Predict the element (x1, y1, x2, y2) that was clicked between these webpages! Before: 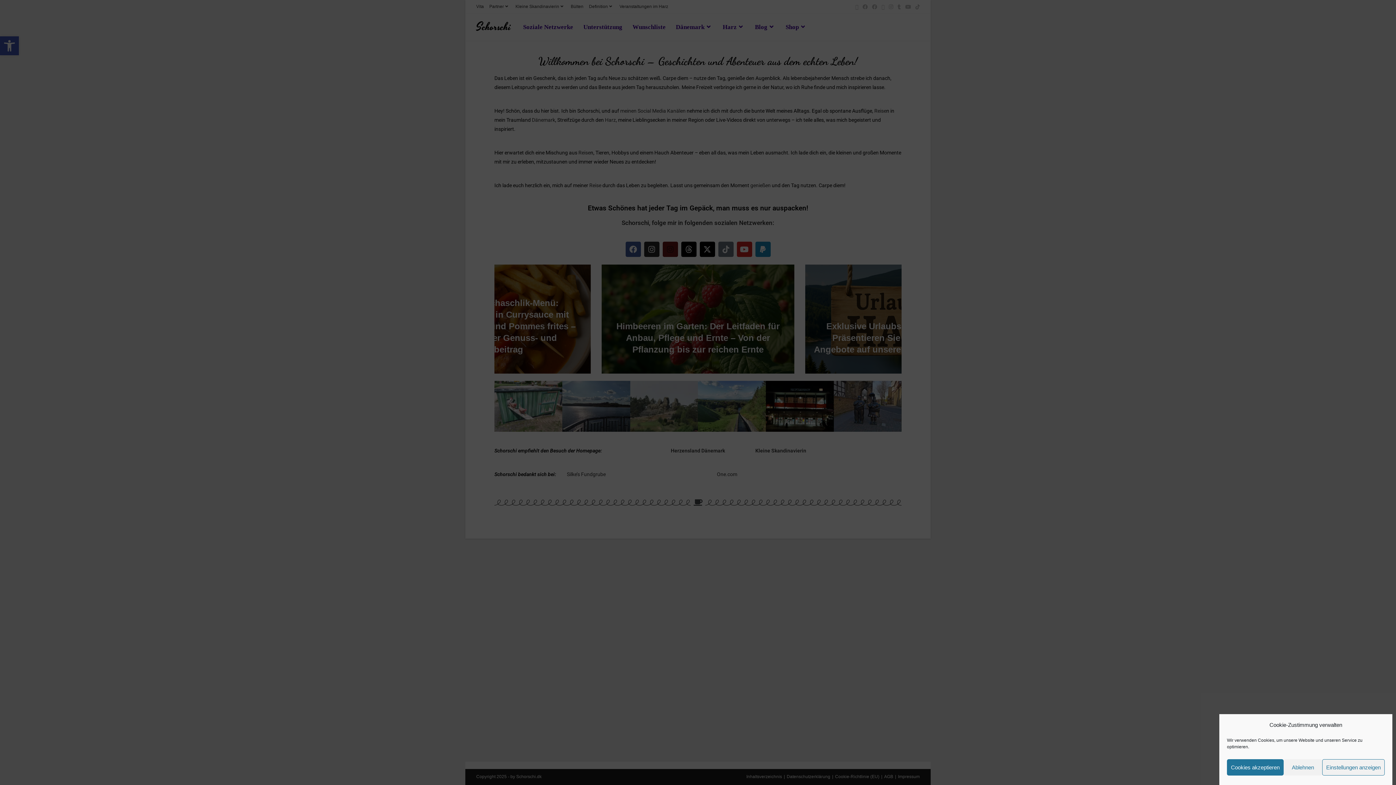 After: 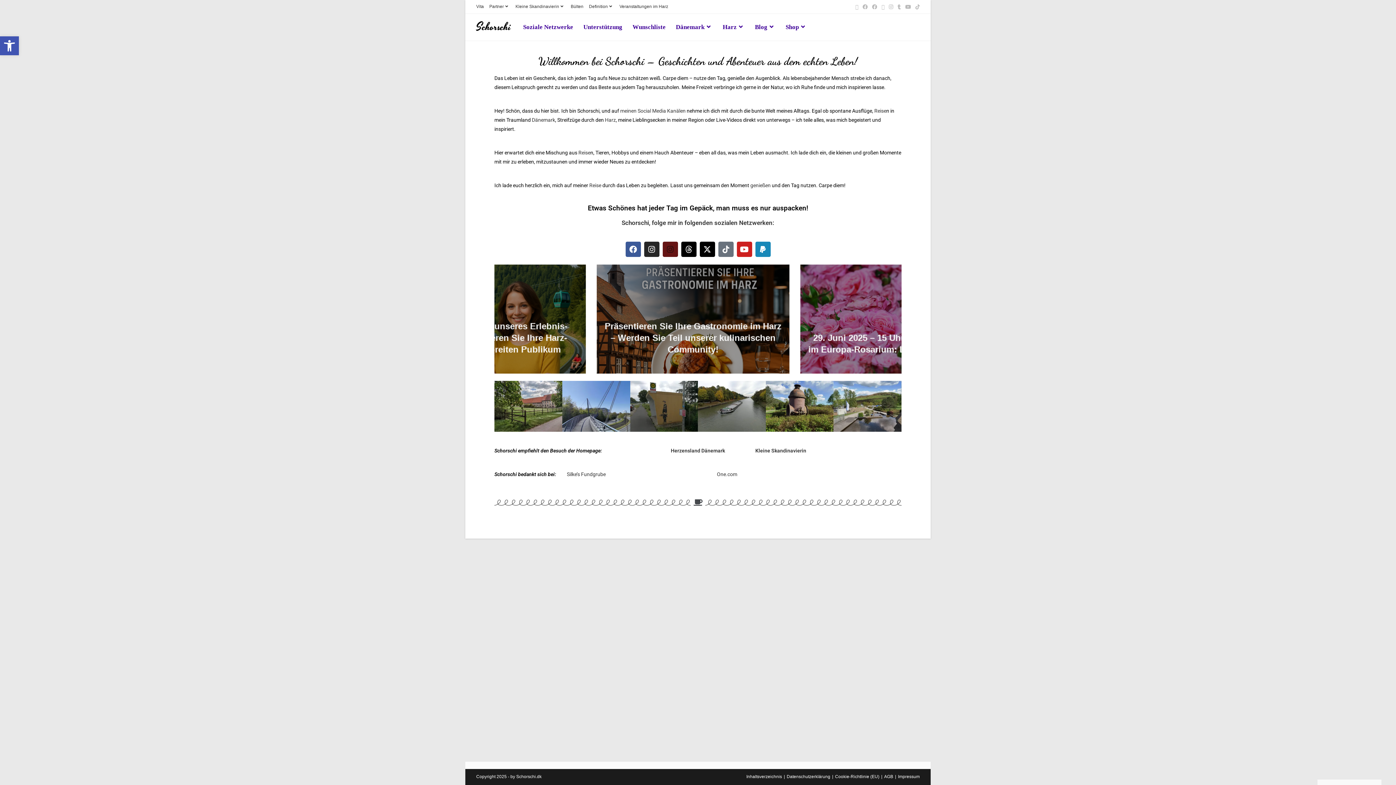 Action: label: Cookies akzeptieren bbox: (1227, 759, 1284, 776)